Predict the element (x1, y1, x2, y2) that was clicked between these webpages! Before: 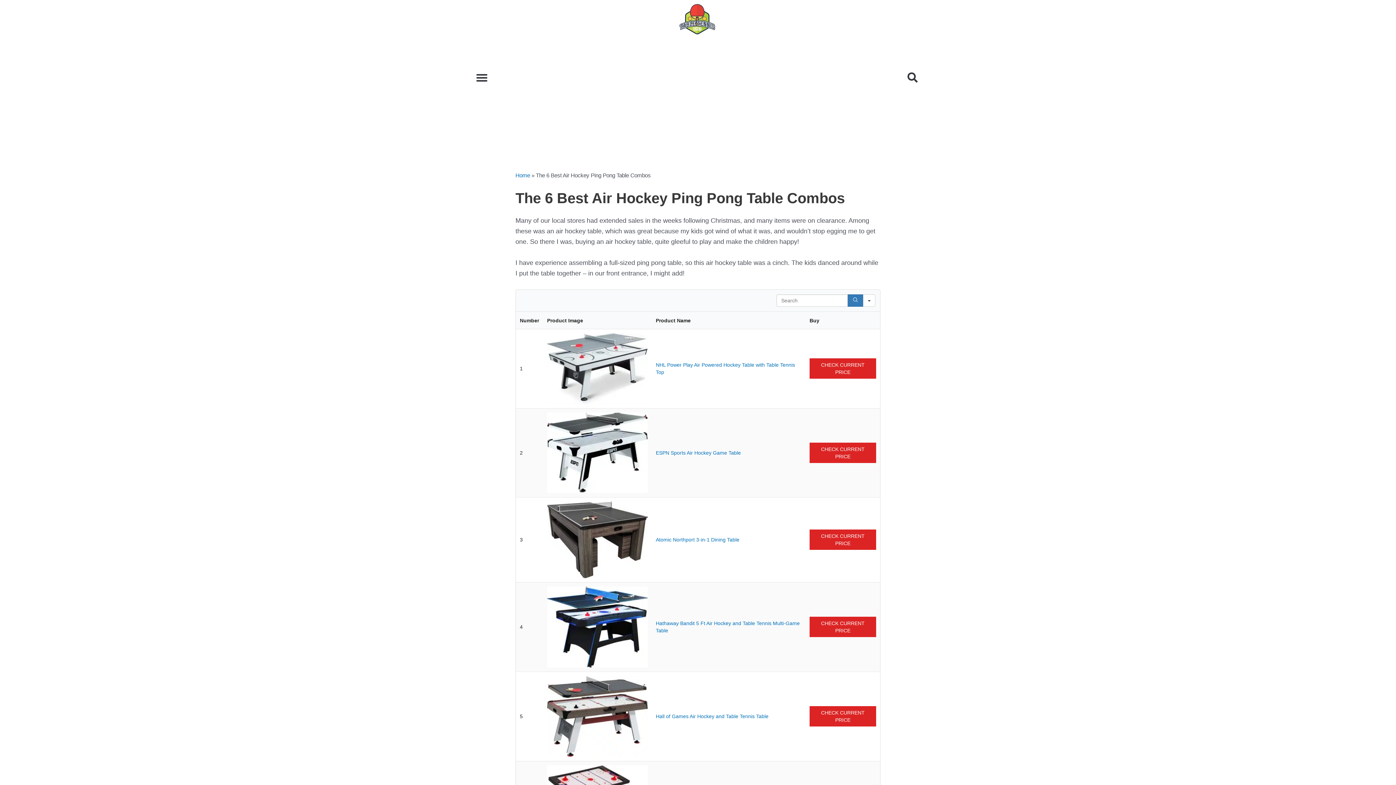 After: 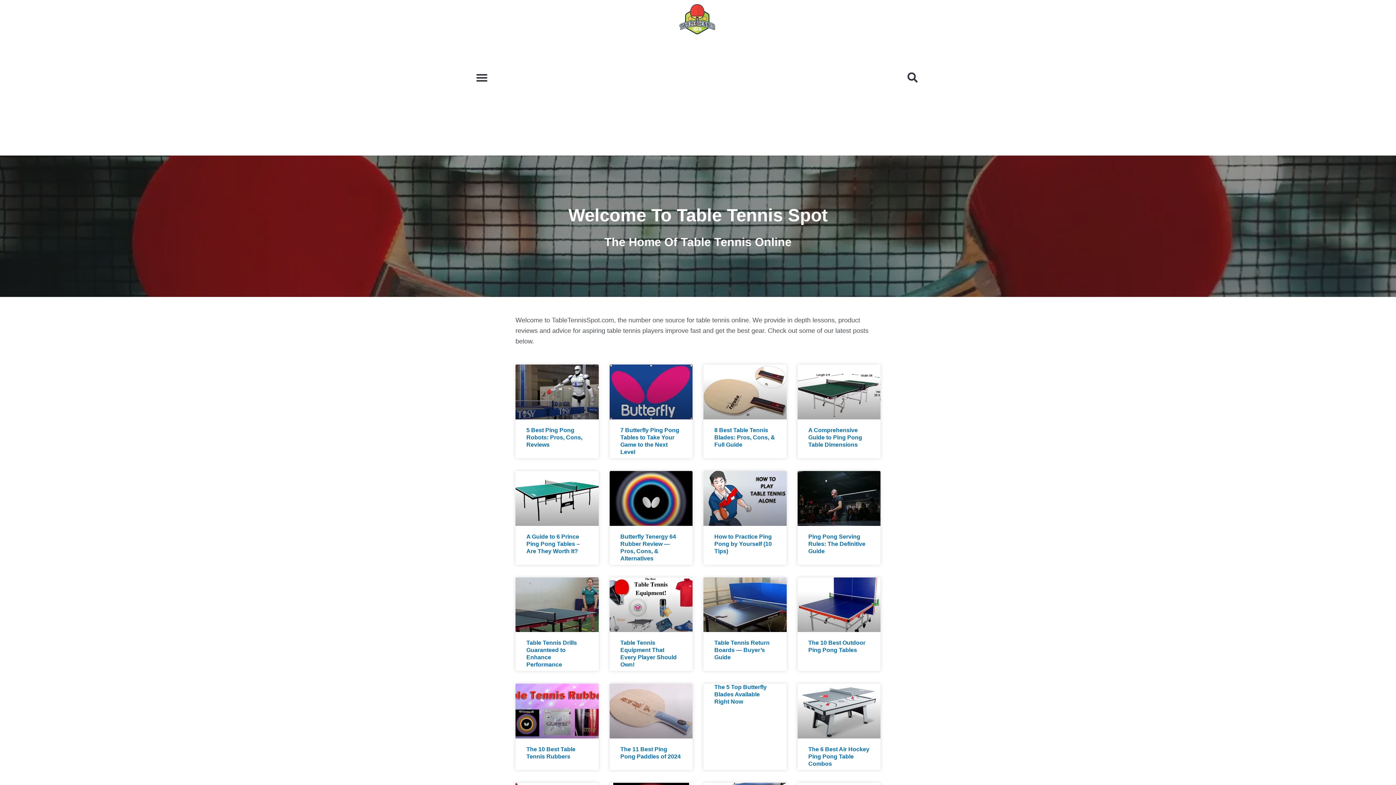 Action: bbox: (679, 3, 715, 35)